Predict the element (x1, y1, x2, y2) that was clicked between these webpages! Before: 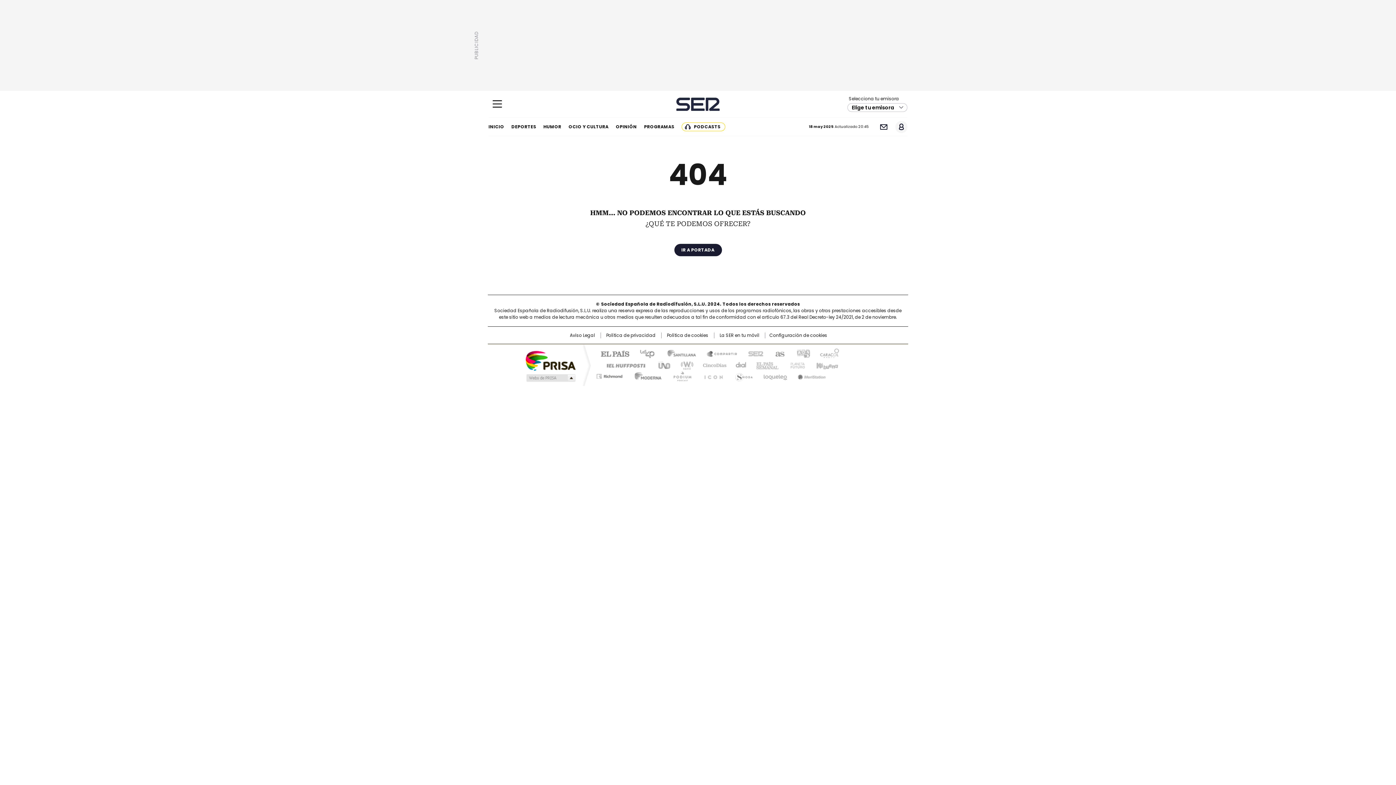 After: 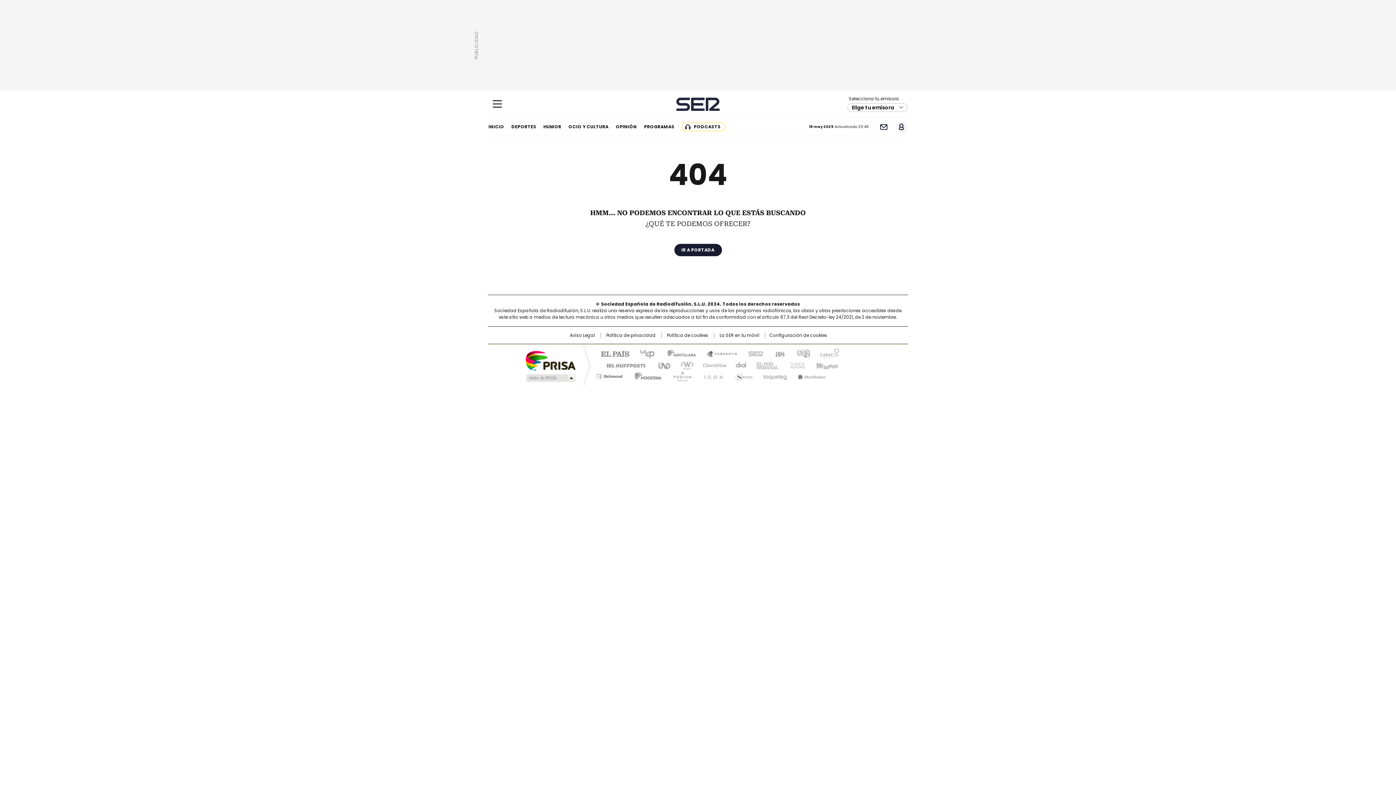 Action: bbox: (730, 360, 748, 370) label: Cadena Dial